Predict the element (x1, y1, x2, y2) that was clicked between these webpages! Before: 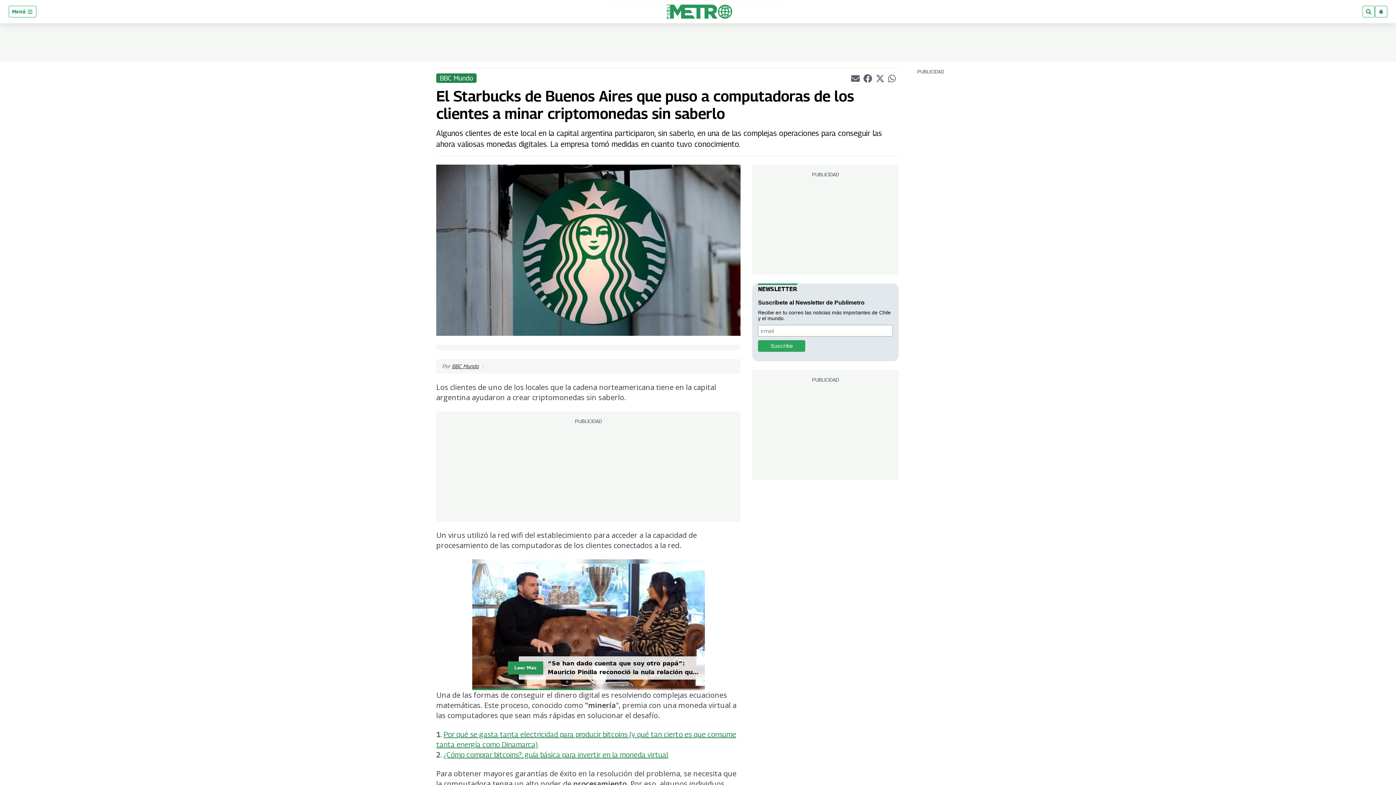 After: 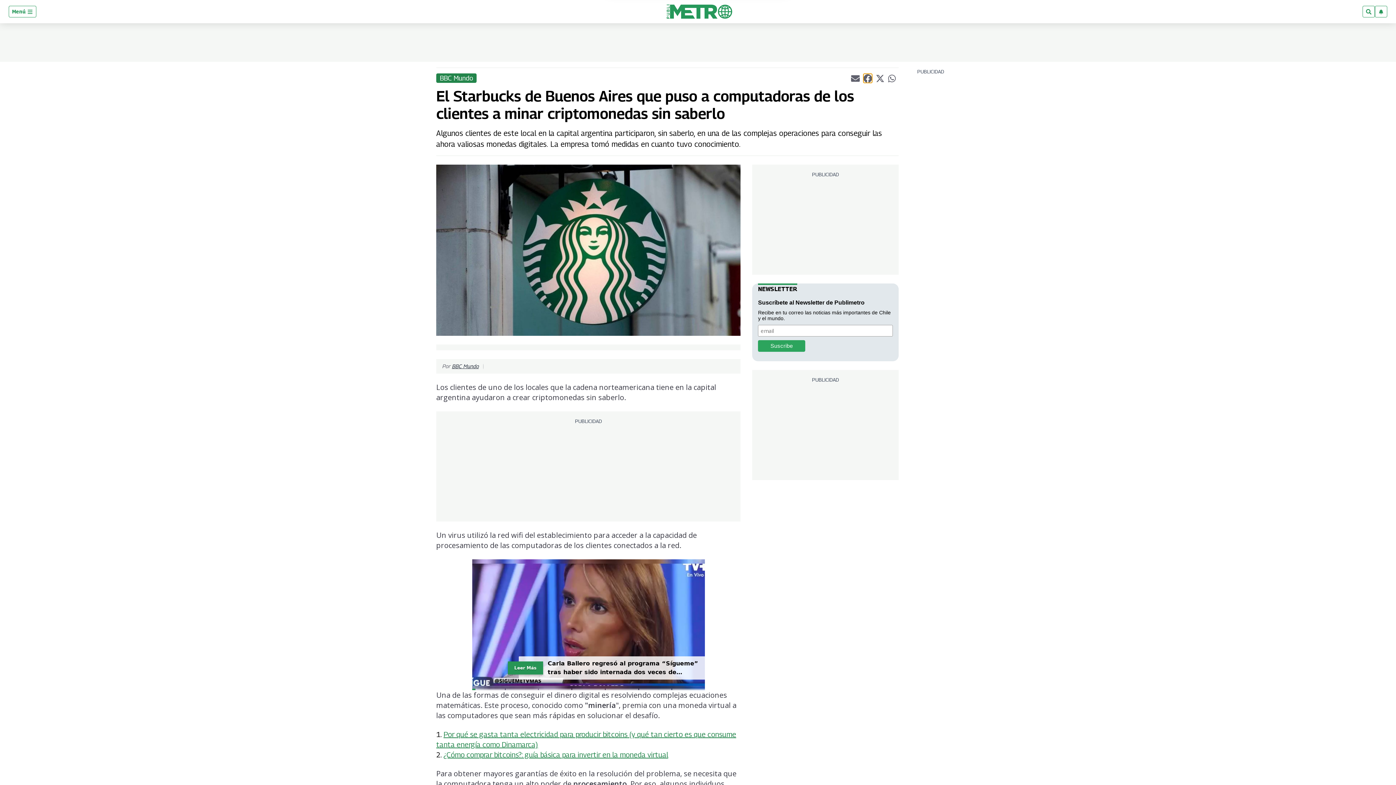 Action: bbox: (863, 73, 872, 82) label: Compartir el artículo actual mediante Facebook